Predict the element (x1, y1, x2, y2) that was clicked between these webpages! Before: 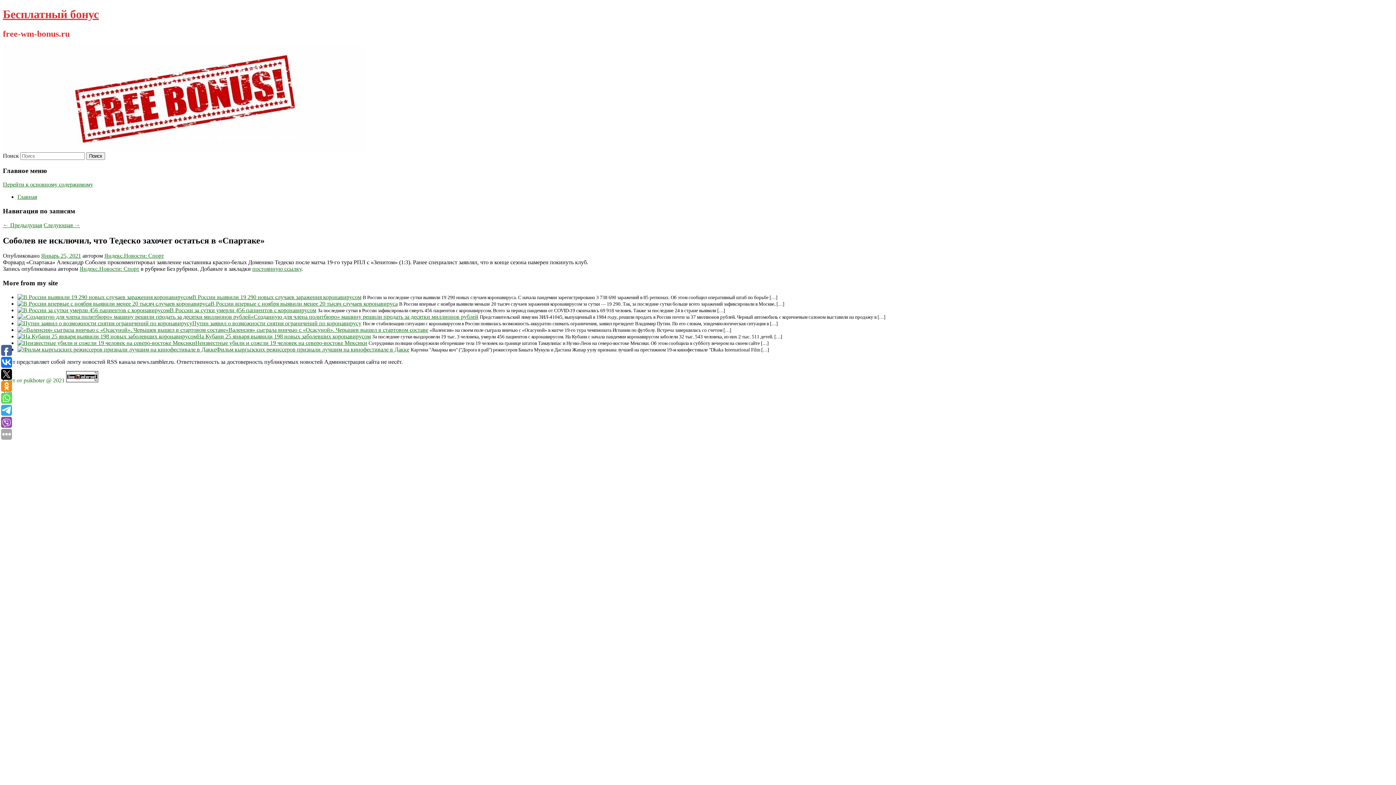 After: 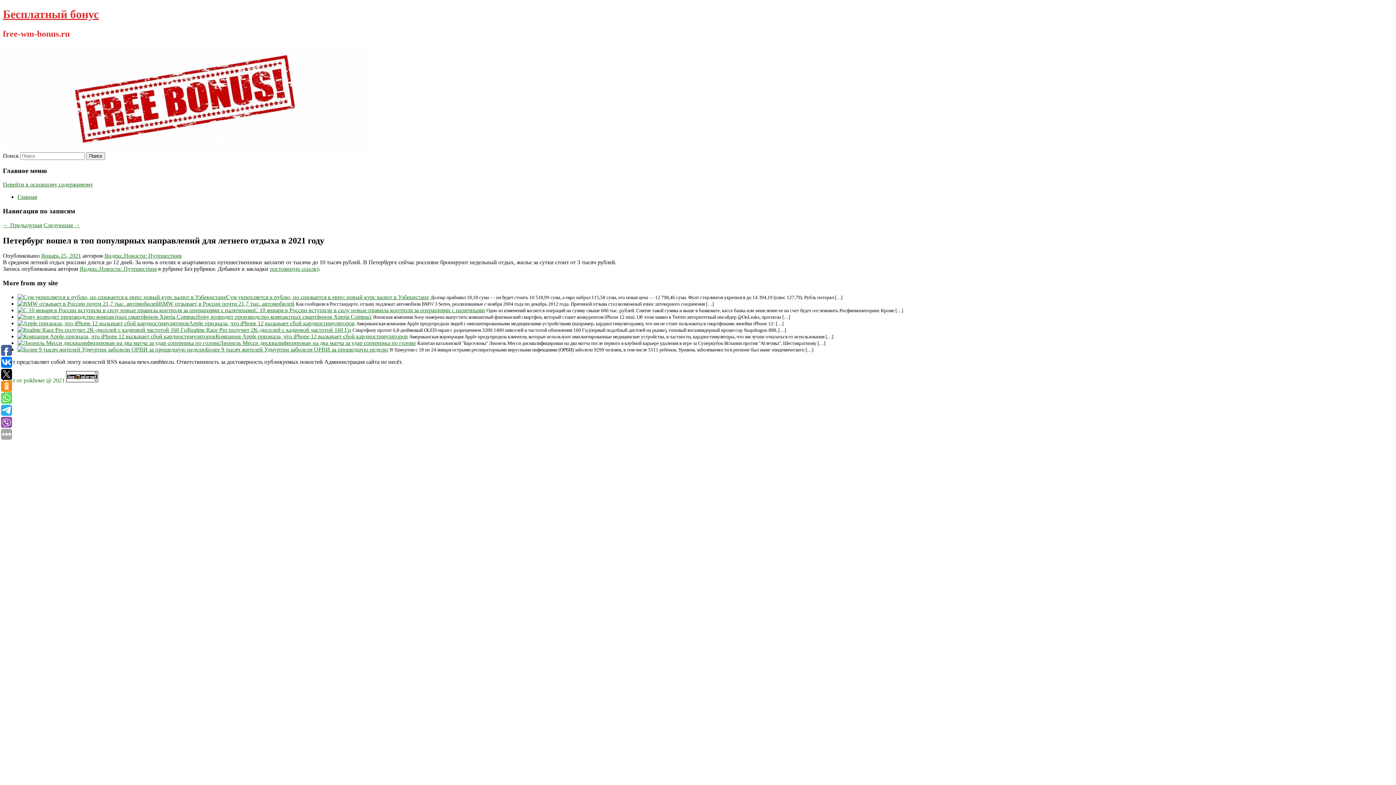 Action: label: ← Предыдущая bbox: (2, 222, 42, 228)